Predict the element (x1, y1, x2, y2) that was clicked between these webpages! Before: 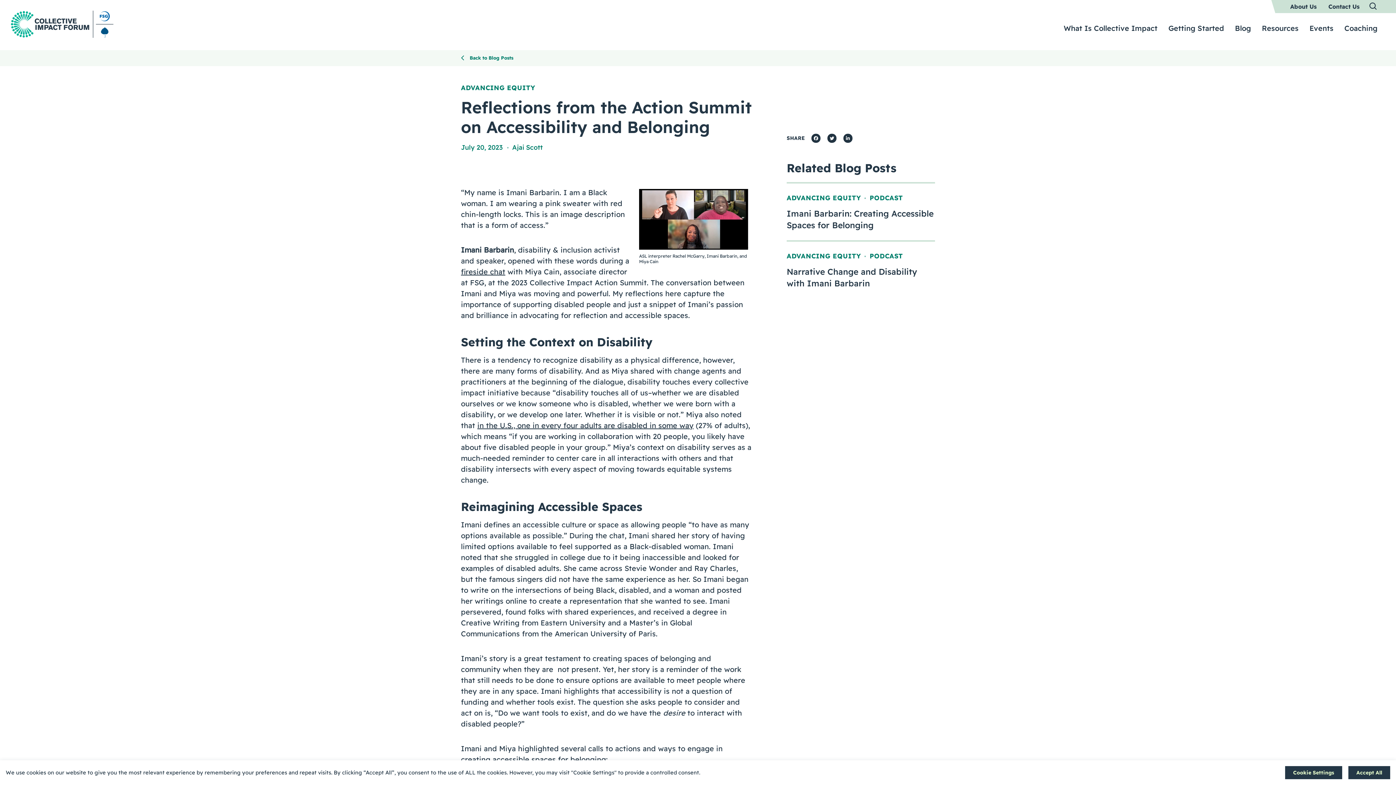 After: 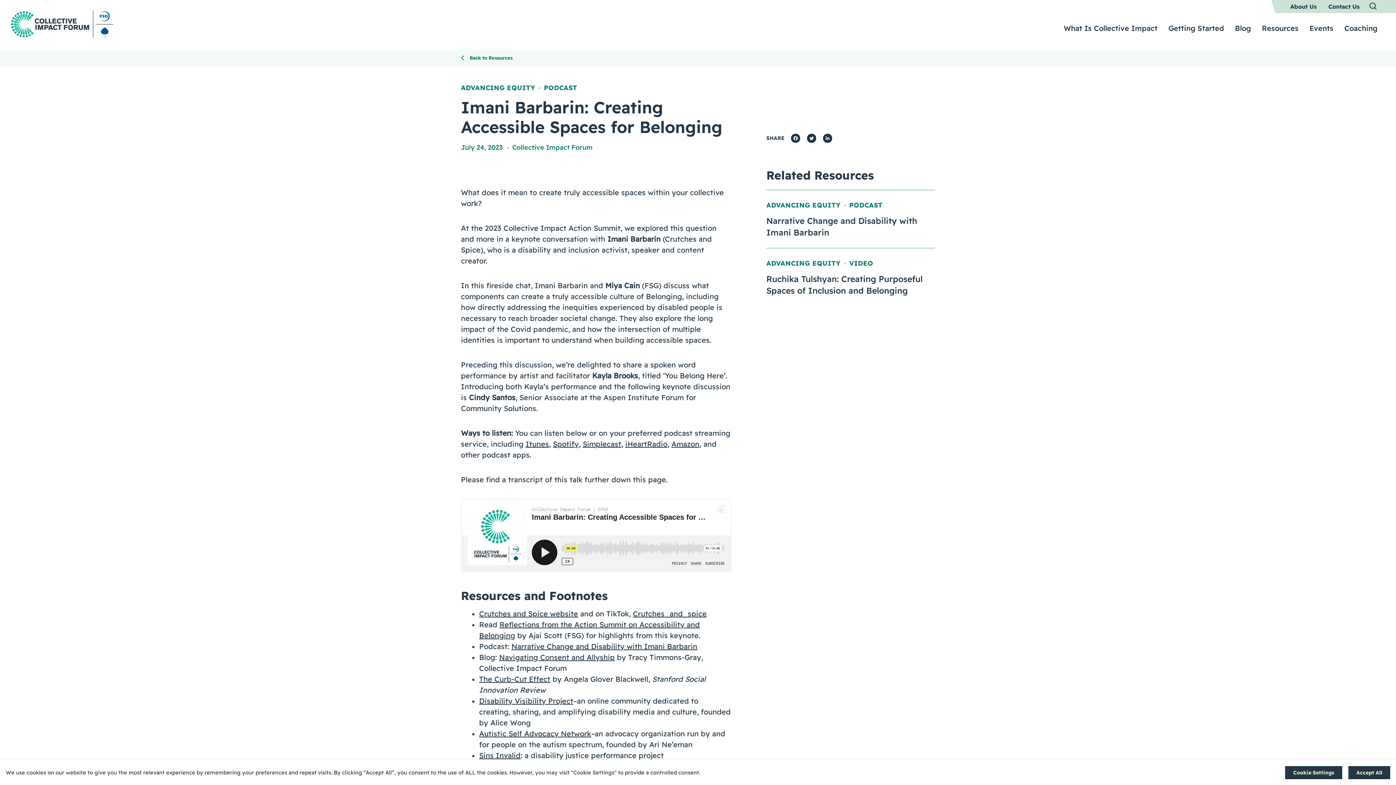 Action: label: fireside chat bbox: (461, 267, 505, 276)